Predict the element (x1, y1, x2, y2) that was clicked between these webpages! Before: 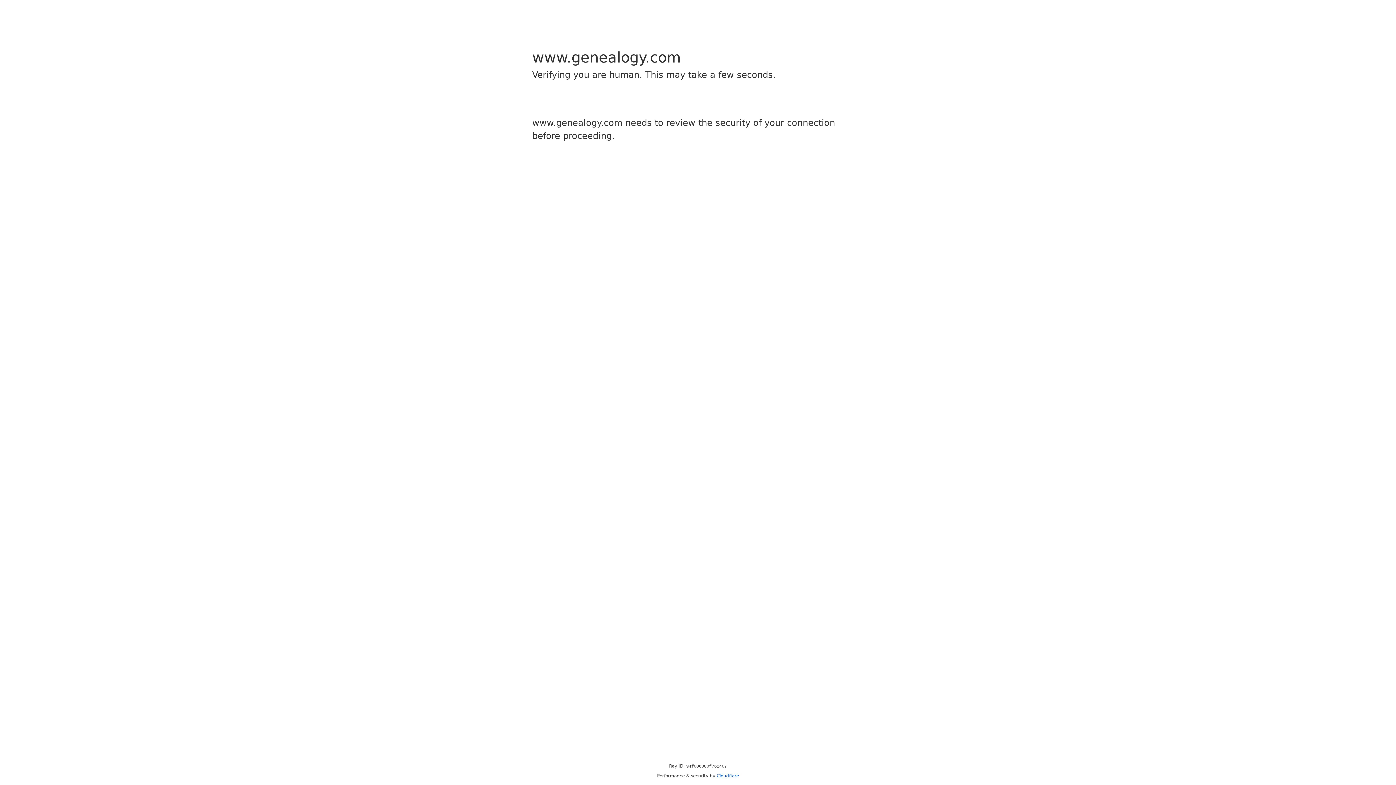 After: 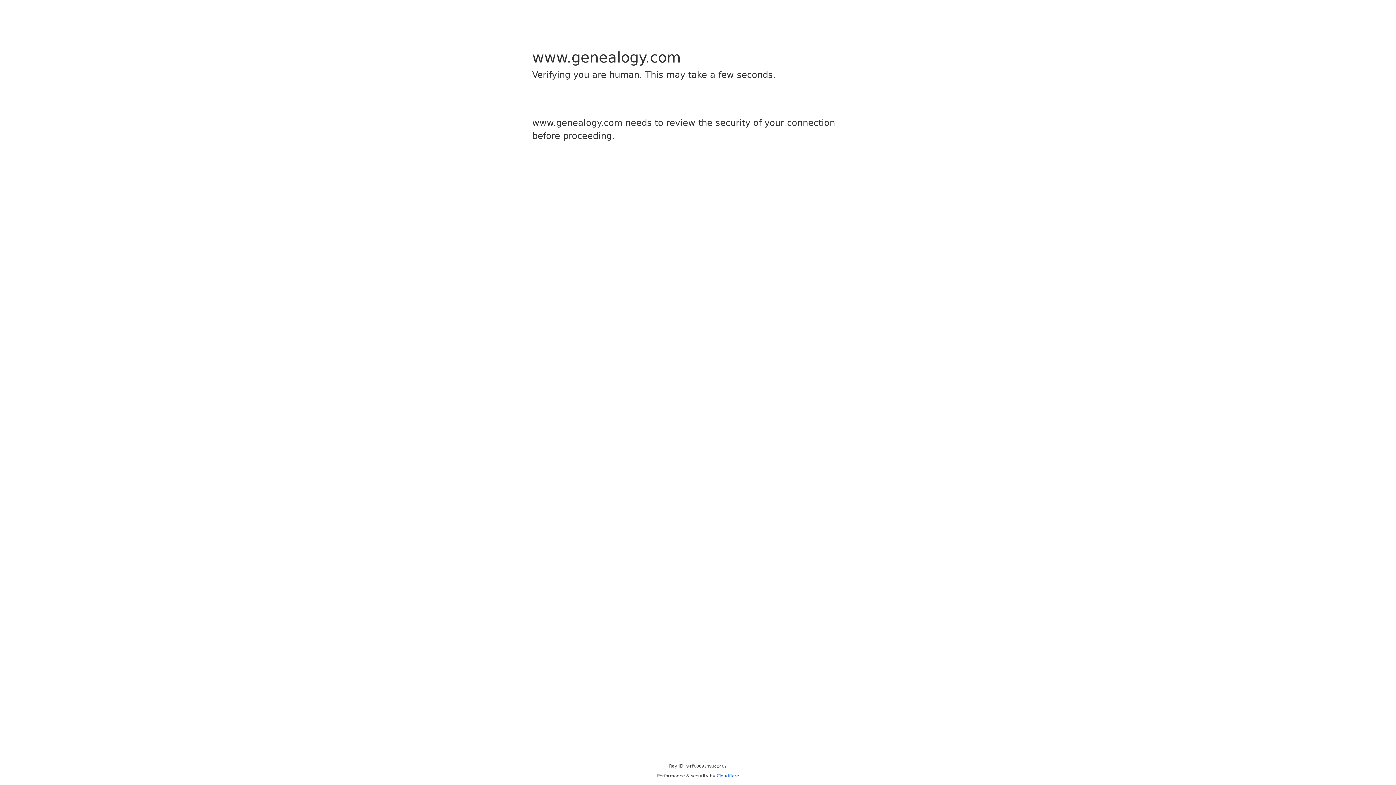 Action: label: Cloudflare bbox: (716, 773, 739, 778)